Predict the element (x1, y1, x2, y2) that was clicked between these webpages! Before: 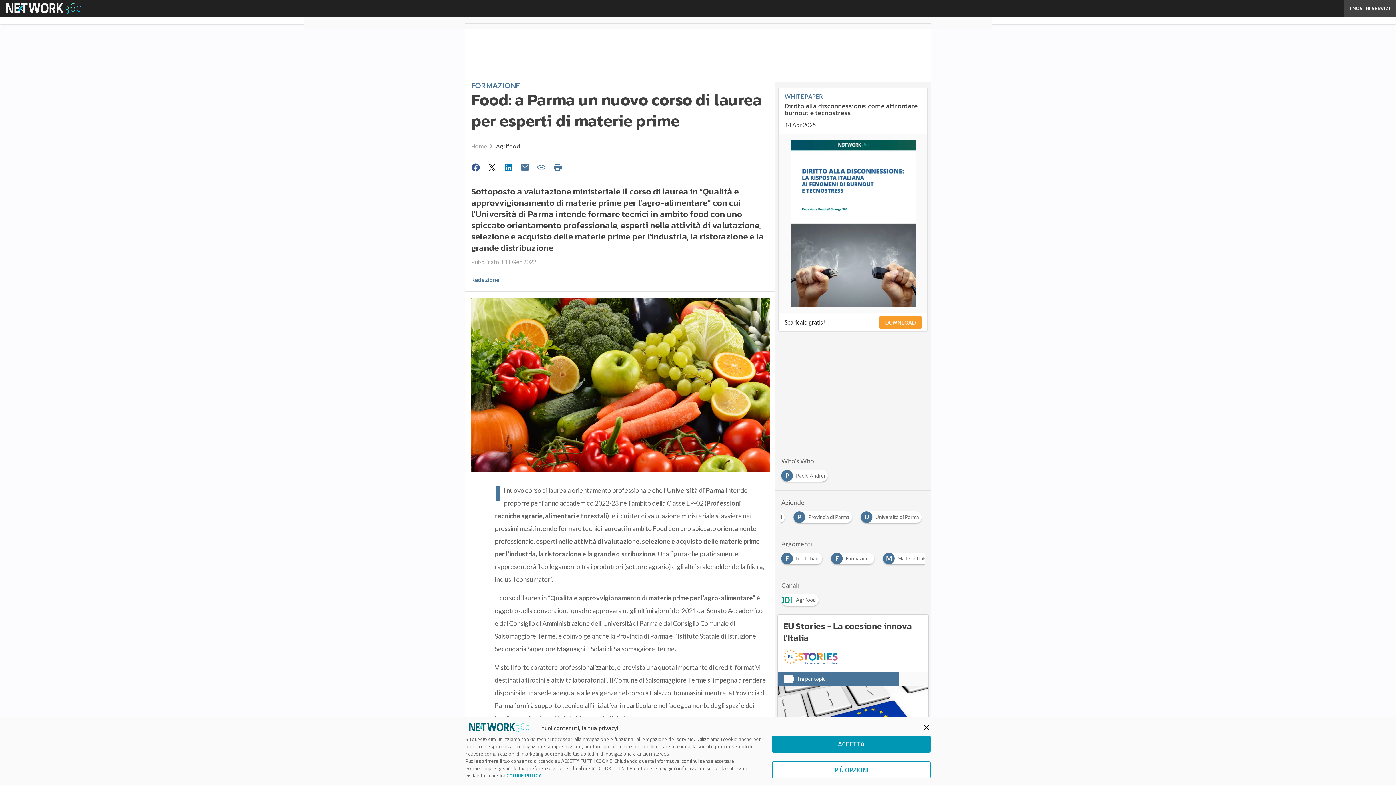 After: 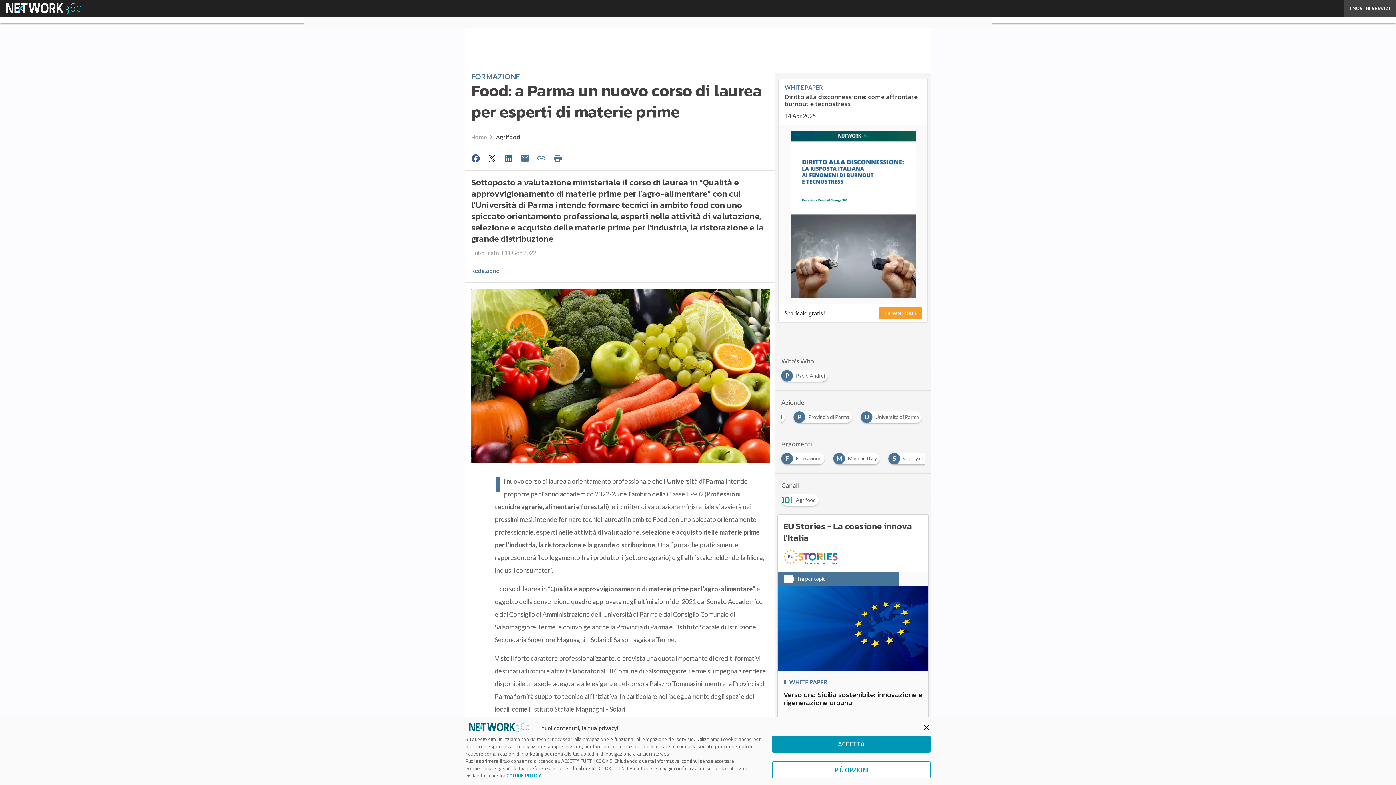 Action: bbox: (484, 160, 501, 174)